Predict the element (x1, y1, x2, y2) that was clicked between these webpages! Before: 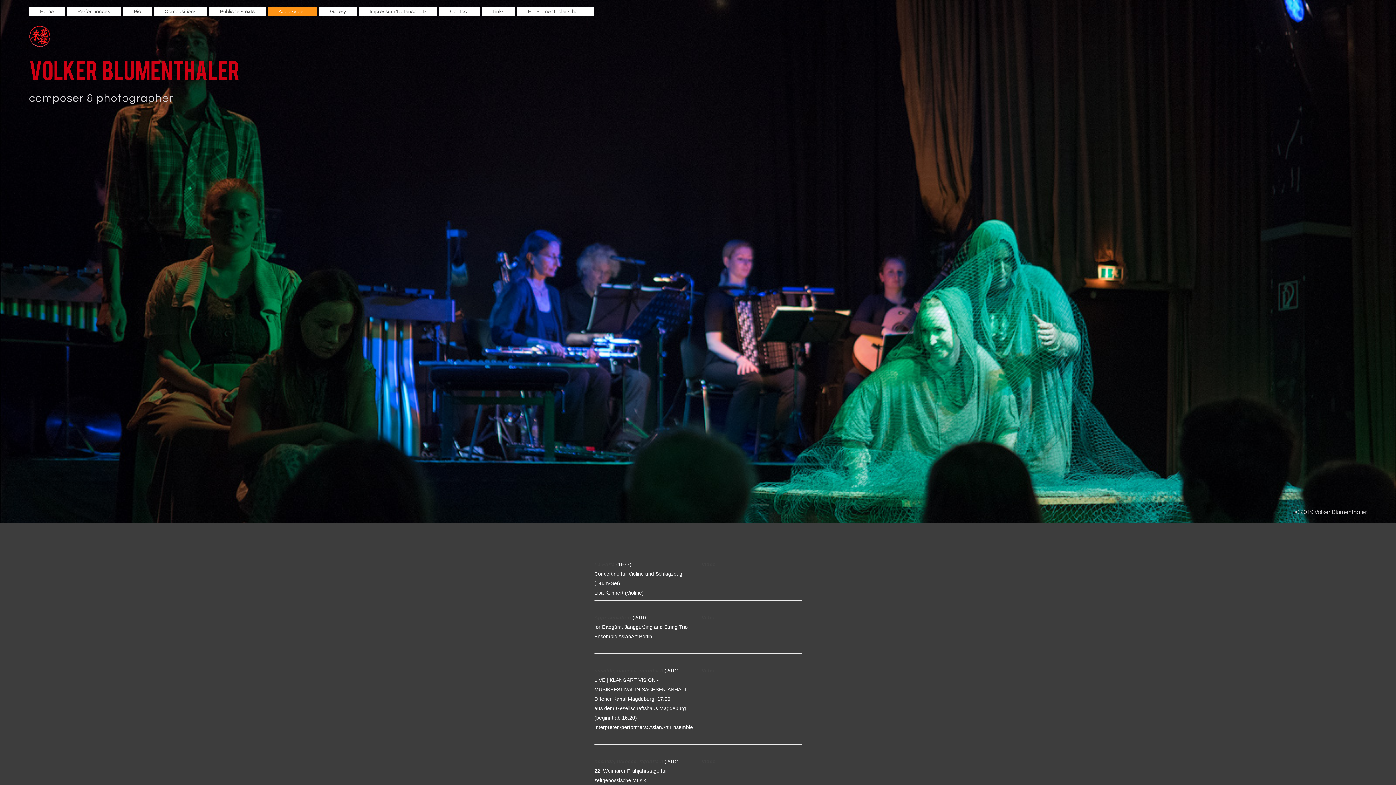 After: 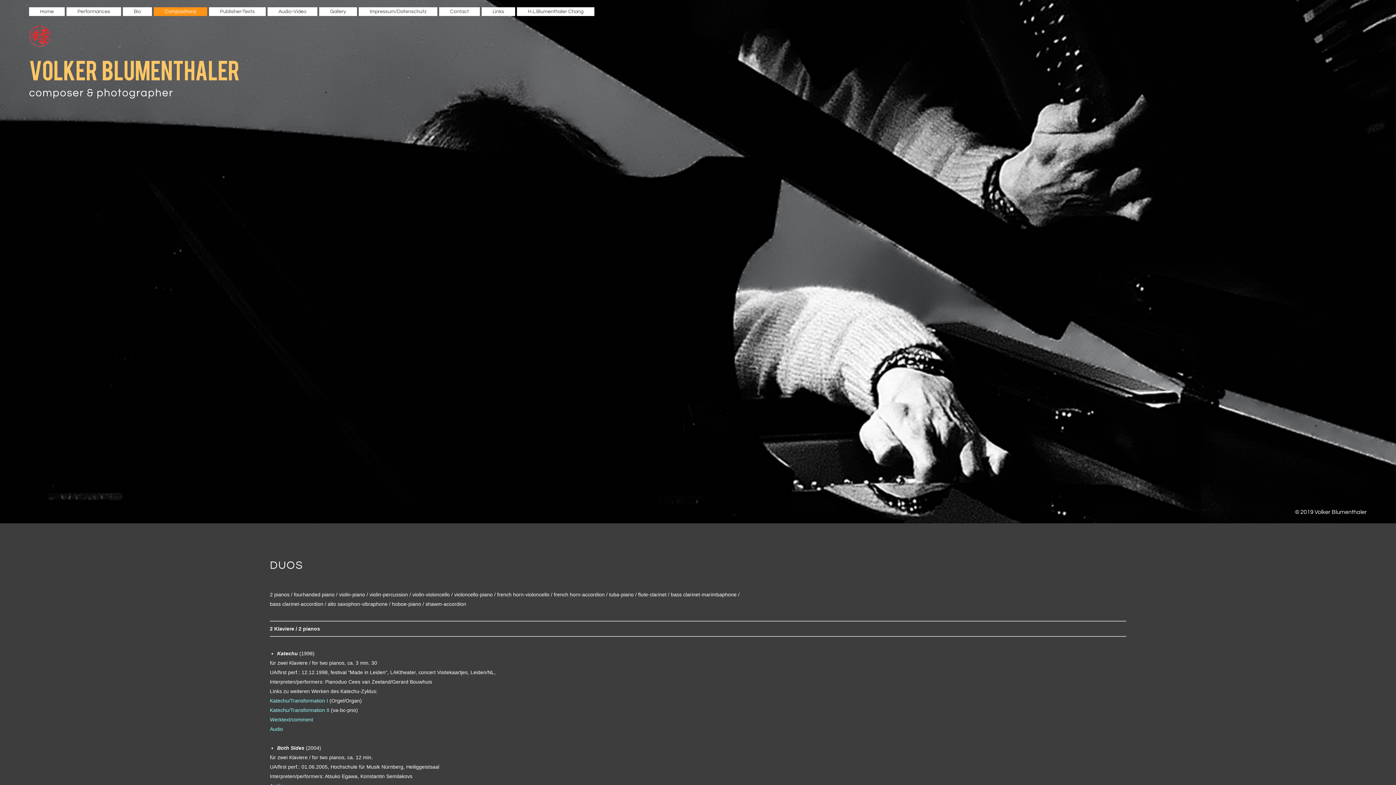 Action: bbox: (594, 561, 616, 567) label: La Furia 